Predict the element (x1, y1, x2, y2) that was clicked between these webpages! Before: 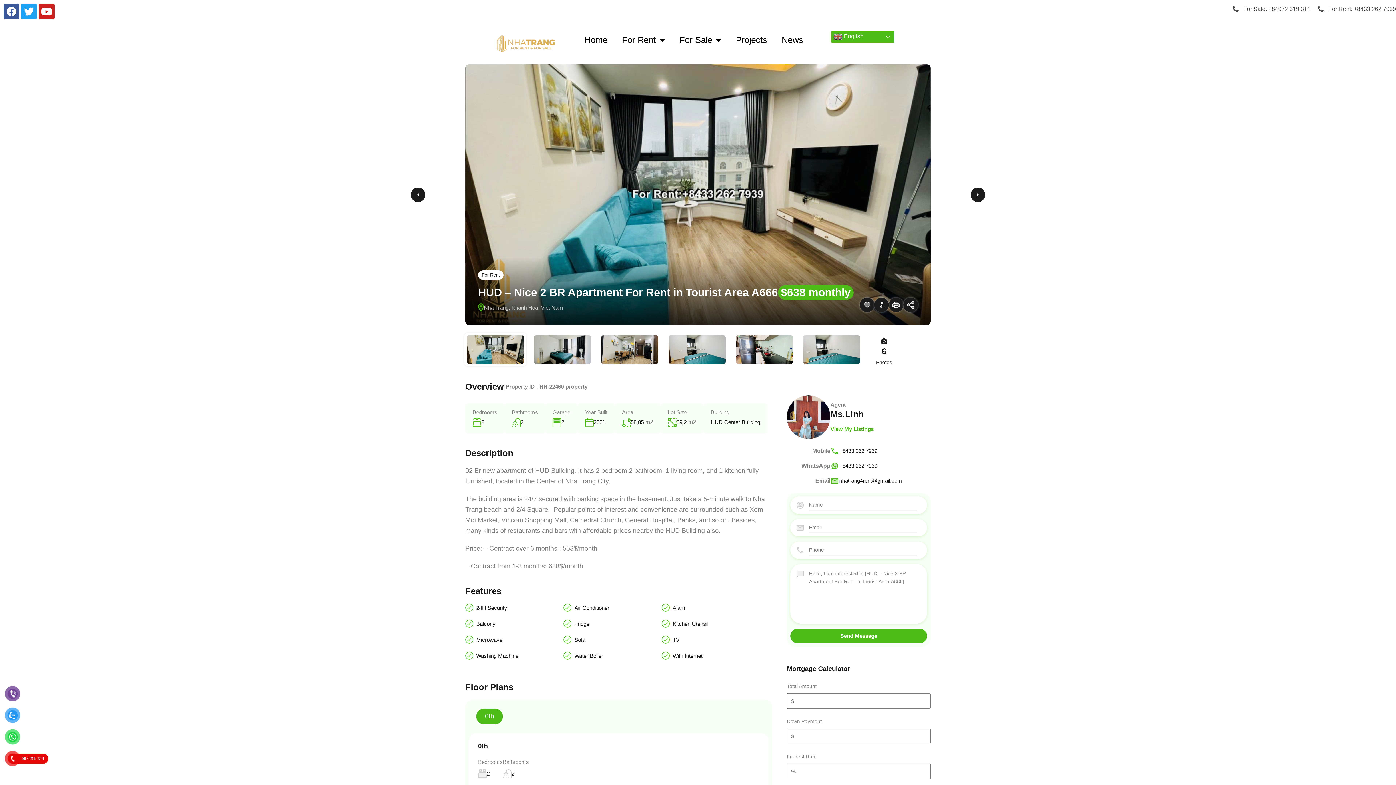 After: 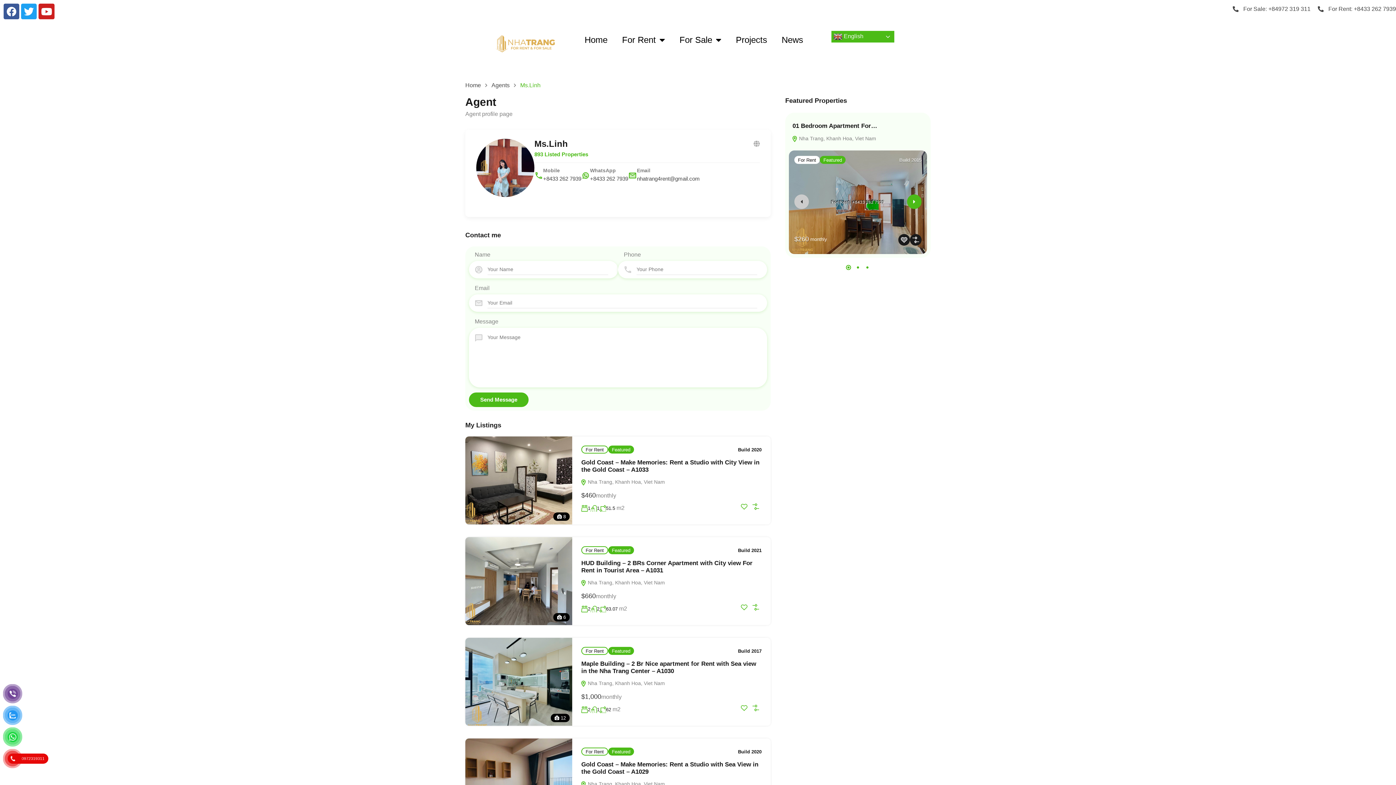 Action: bbox: (830, 409, 864, 419) label: Ms.Linh